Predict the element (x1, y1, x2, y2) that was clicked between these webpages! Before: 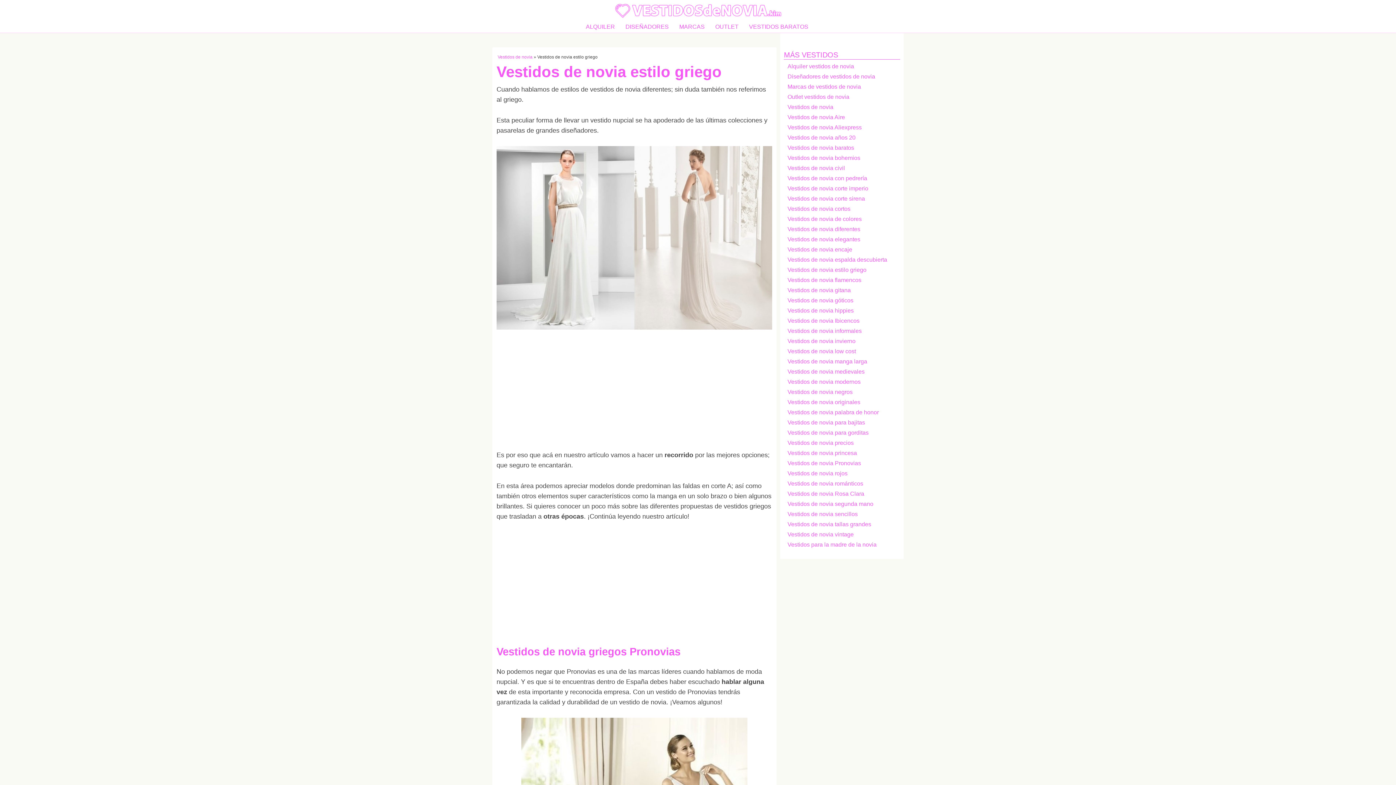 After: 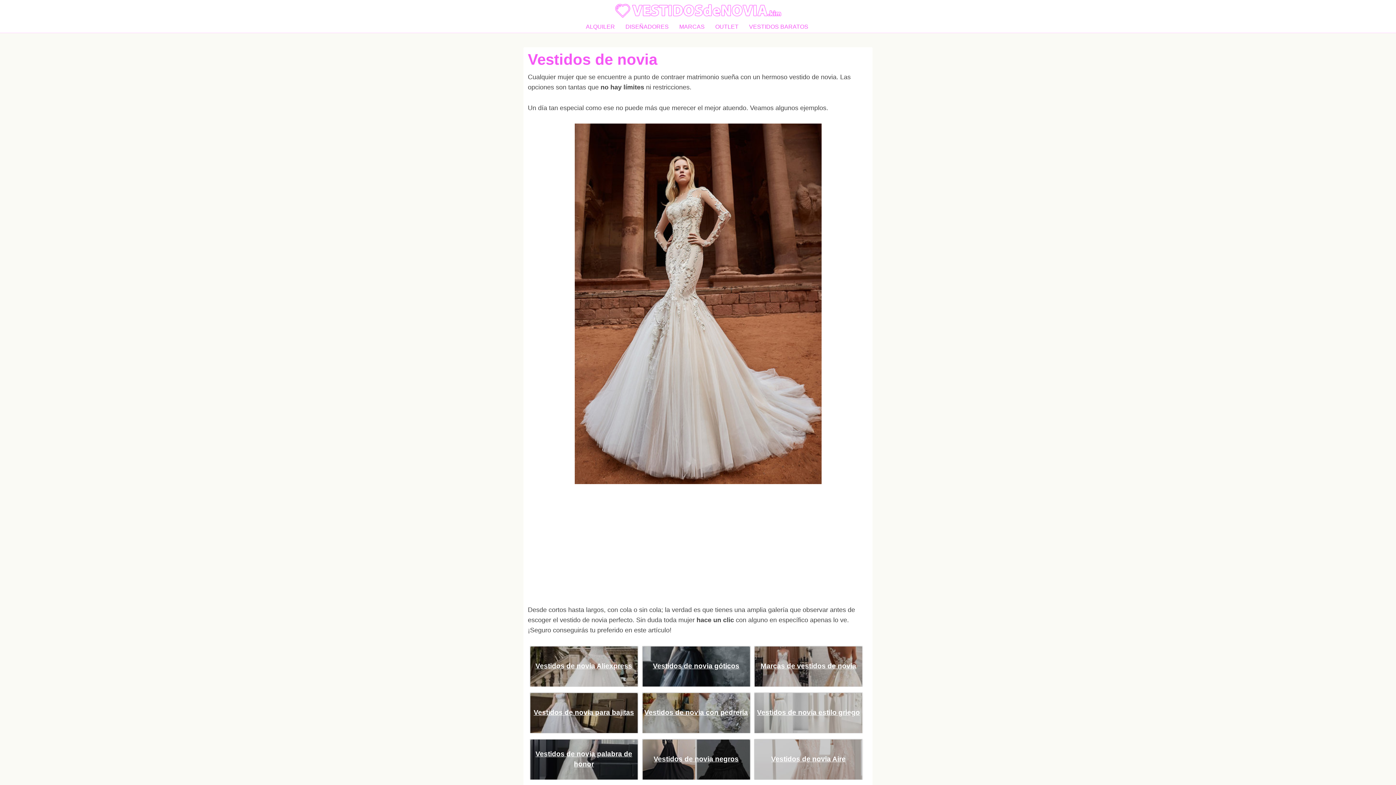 Action: bbox: (595, 0, 801, 19)